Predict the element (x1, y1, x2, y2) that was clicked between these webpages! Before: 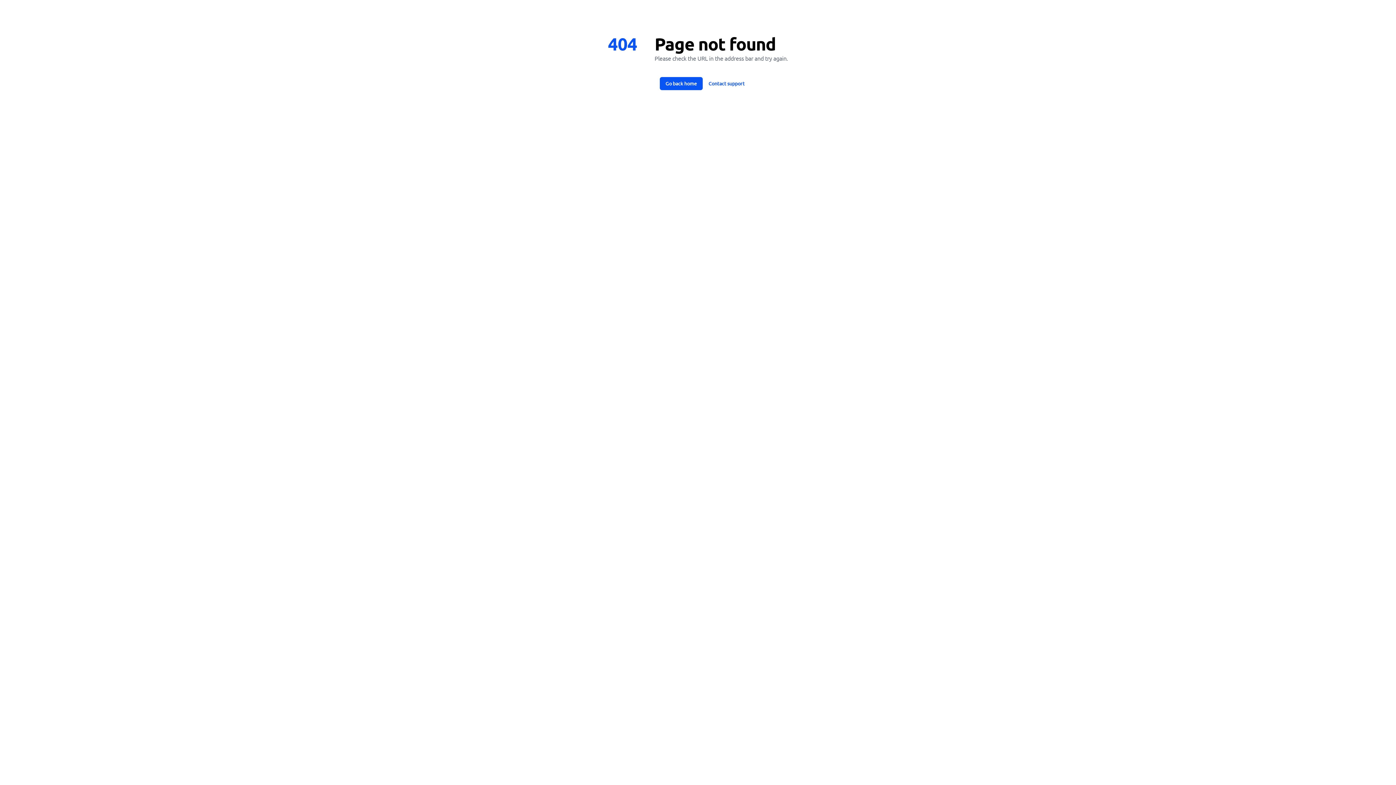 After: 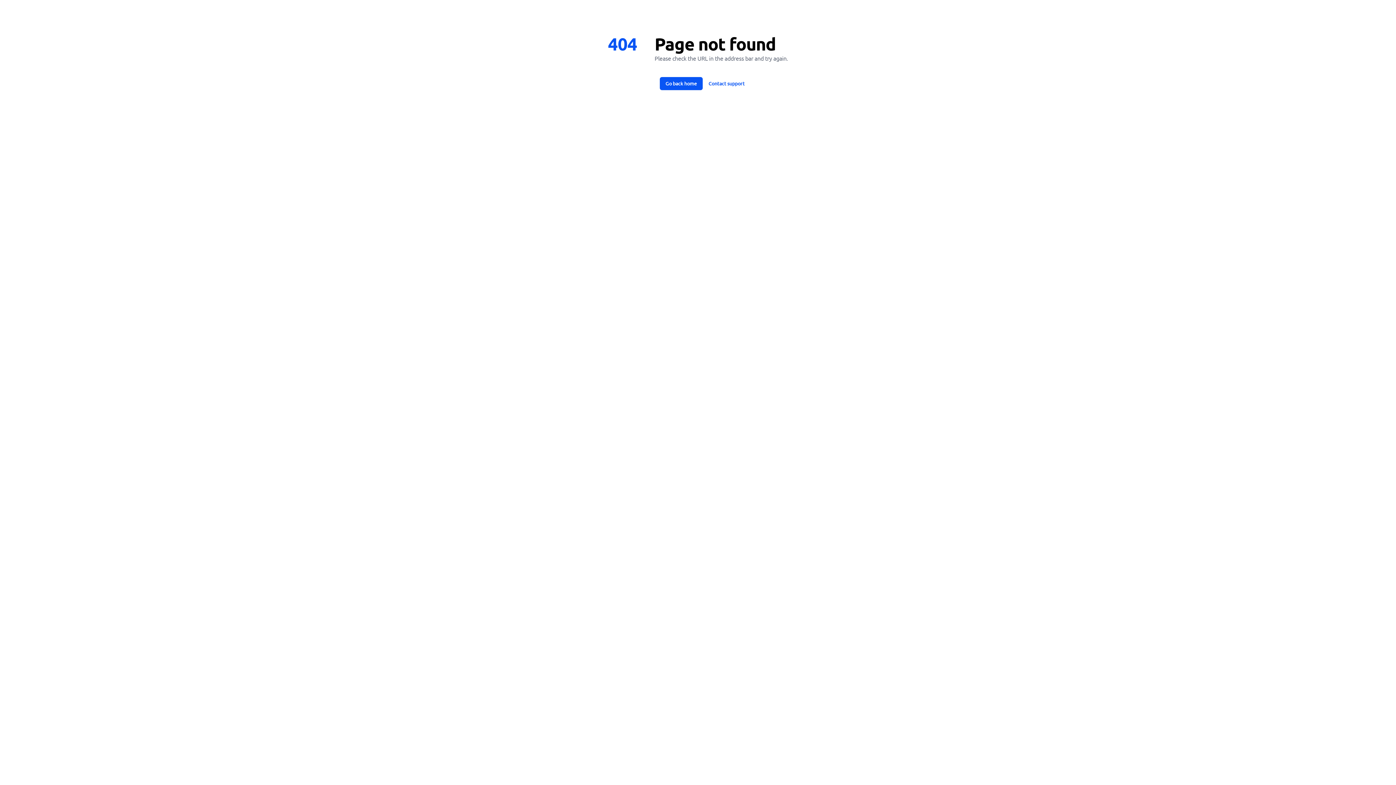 Action: bbox: (659, 77, 702, 90) label: Go back home